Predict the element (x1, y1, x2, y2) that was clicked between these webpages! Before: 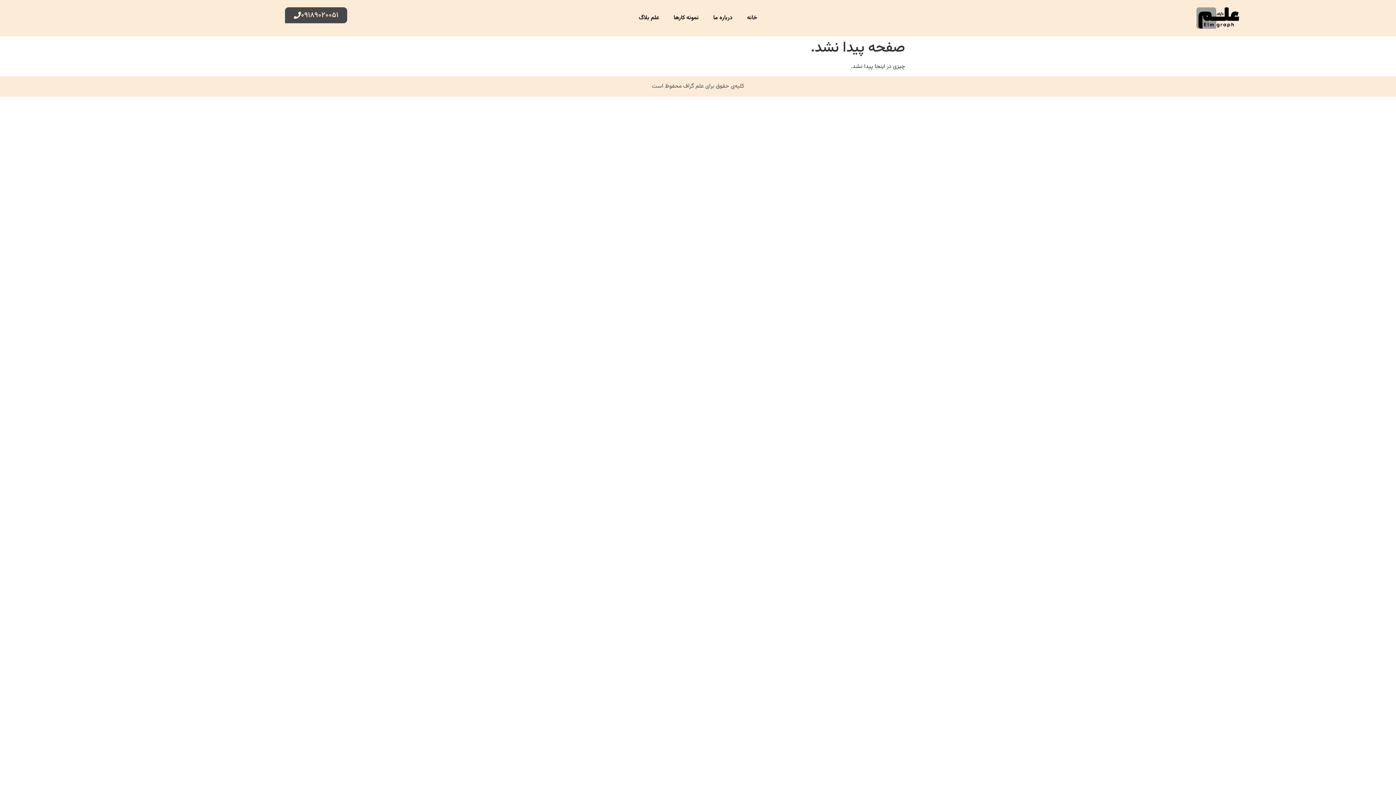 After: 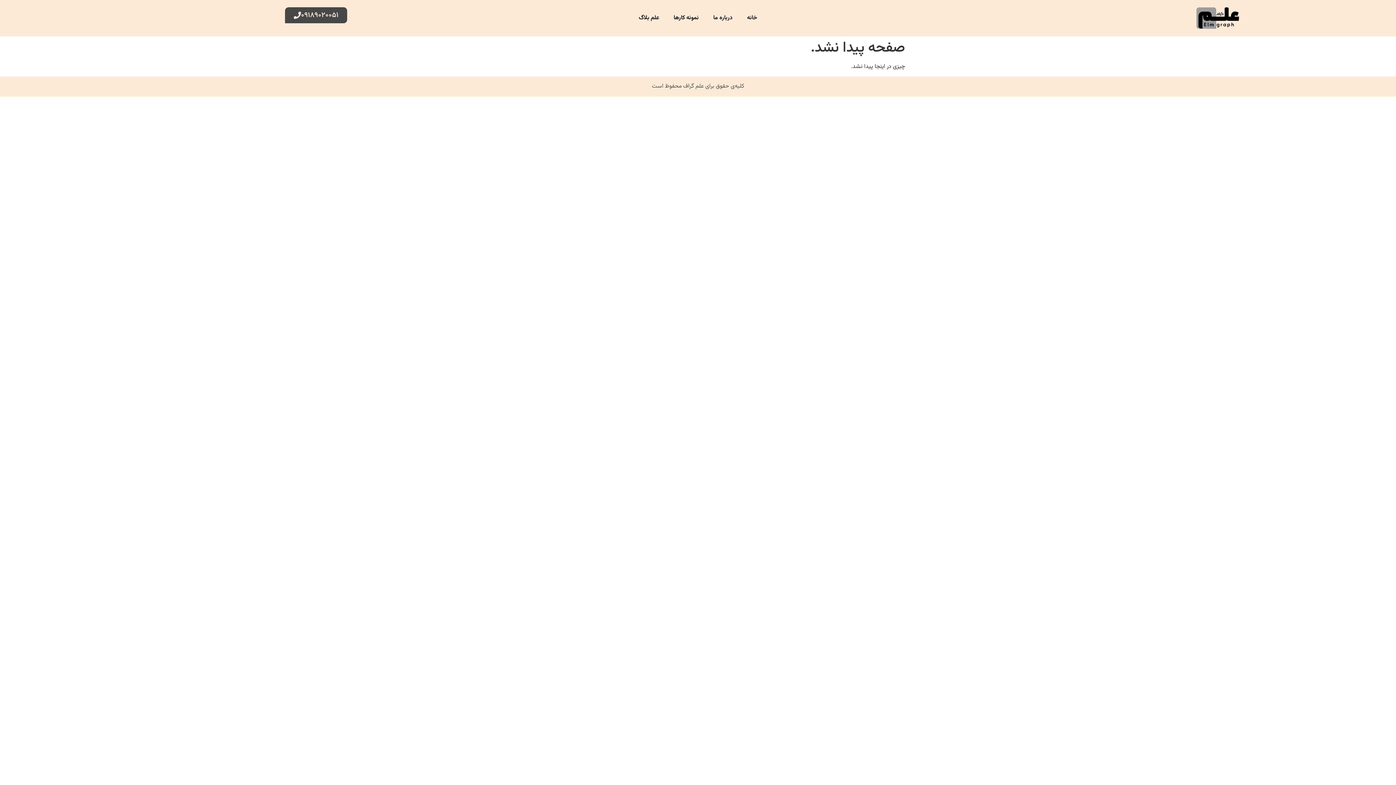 Action: label: 09189020051 bbox: (285, 7, 347, 23)